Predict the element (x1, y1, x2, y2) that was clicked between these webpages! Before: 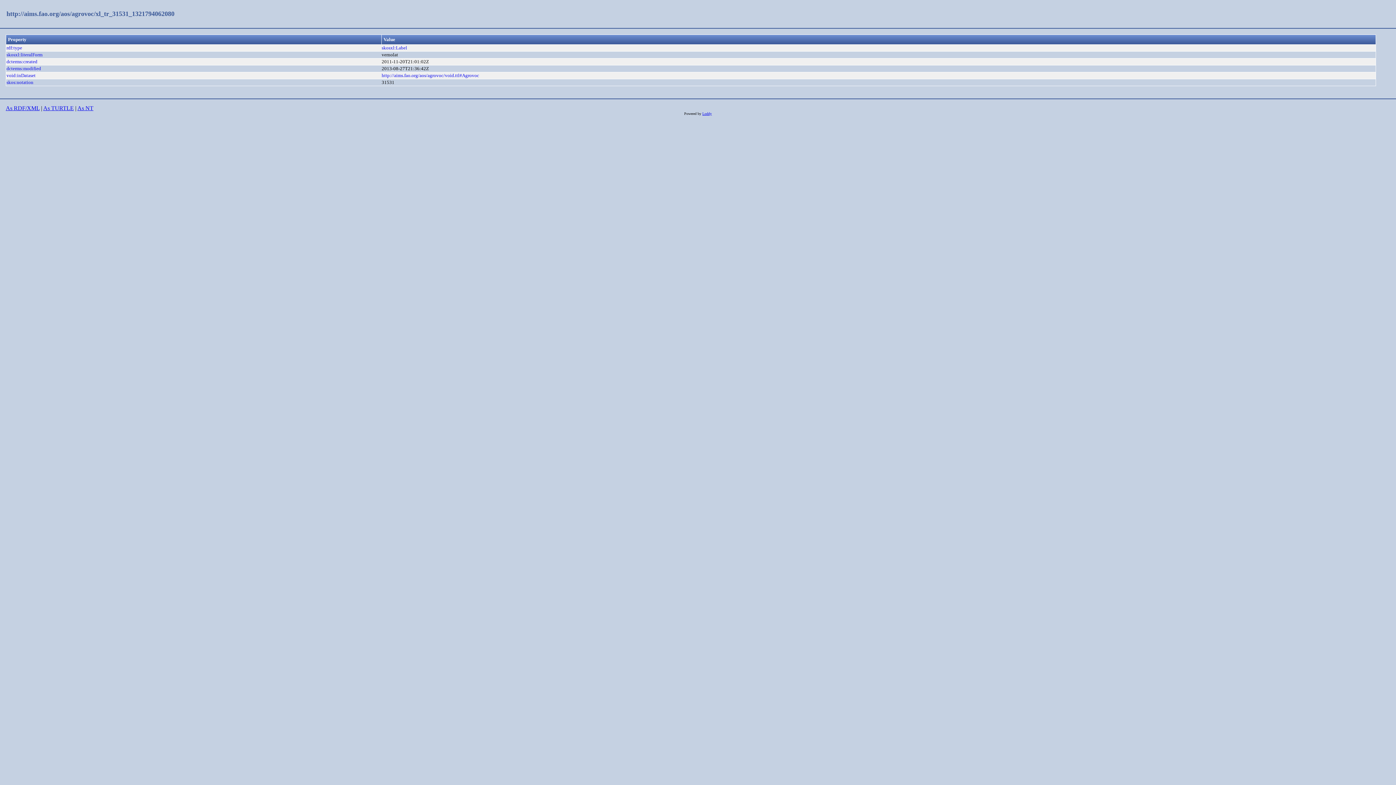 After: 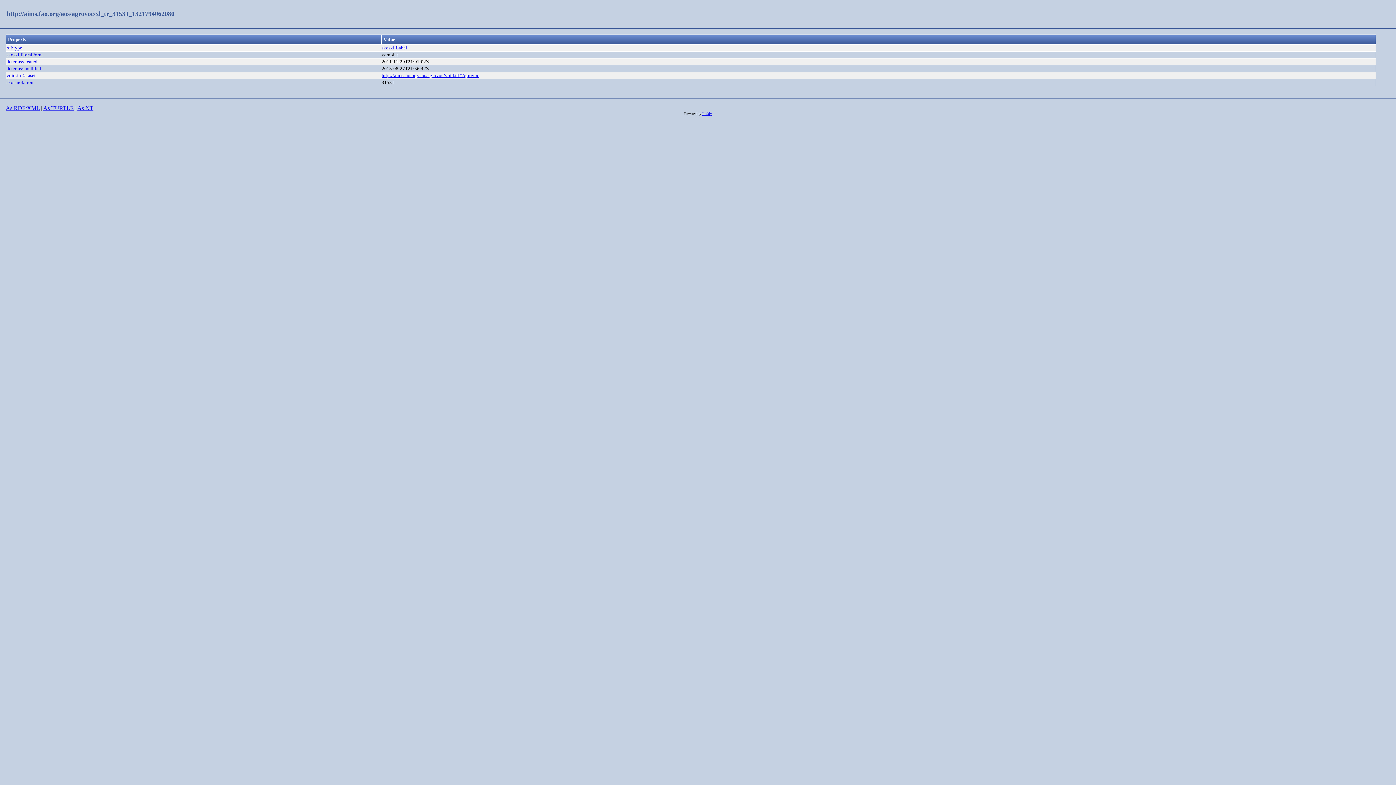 Action: label: http://aims.fao.org/aos/agrovoc/void.ttl#Agrovoc bbox: (381, 72, 479, 78)